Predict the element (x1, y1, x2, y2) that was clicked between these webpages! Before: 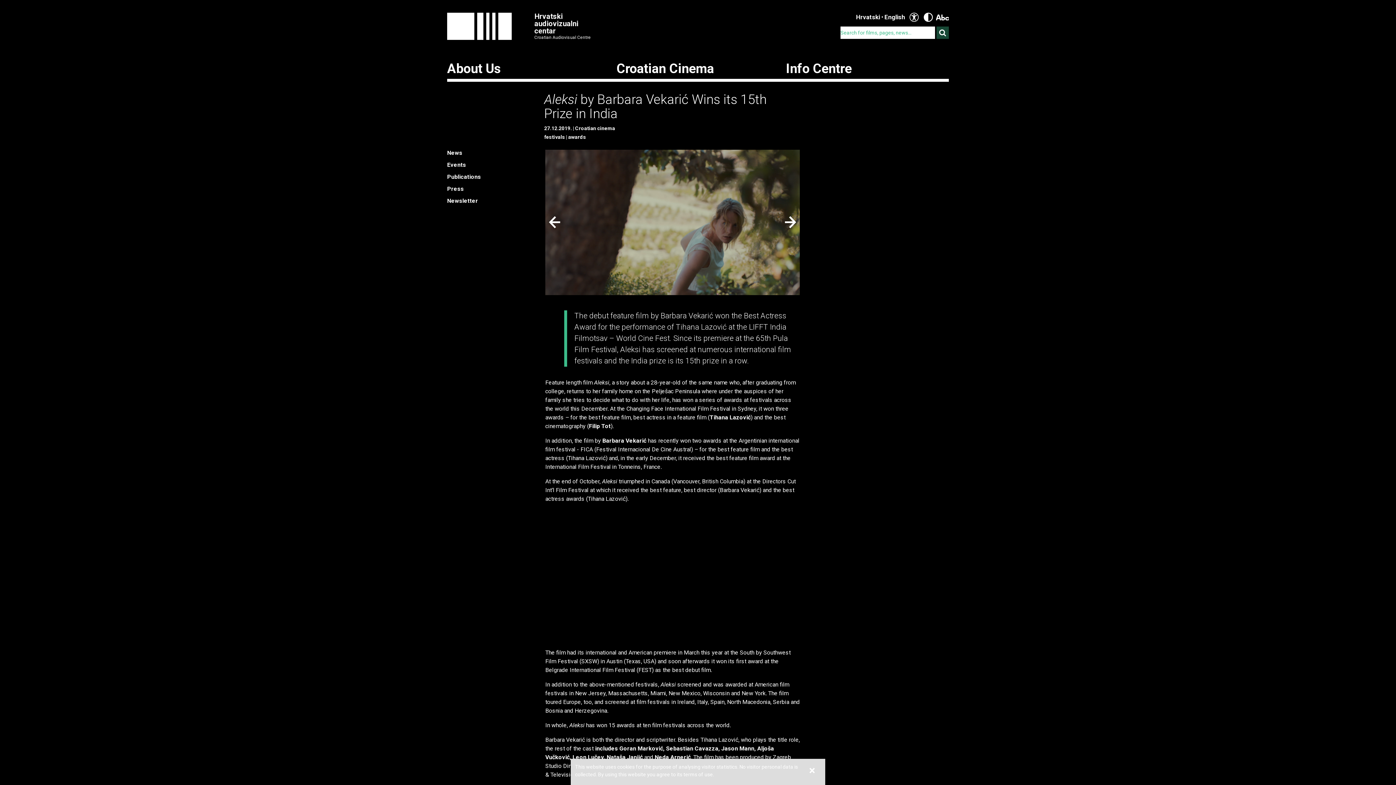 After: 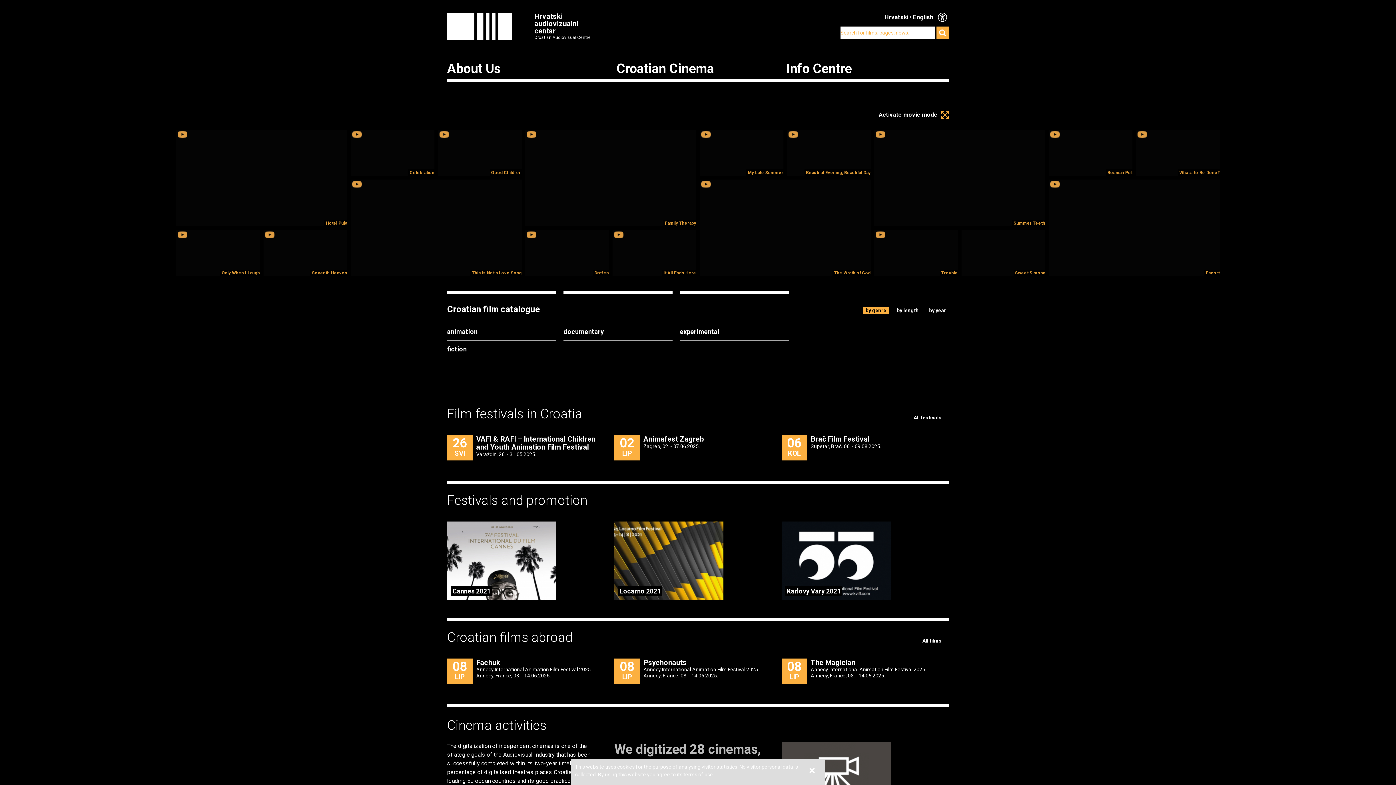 Action: bbox: (616, 62, 778, 75) label: Croatian Cinema